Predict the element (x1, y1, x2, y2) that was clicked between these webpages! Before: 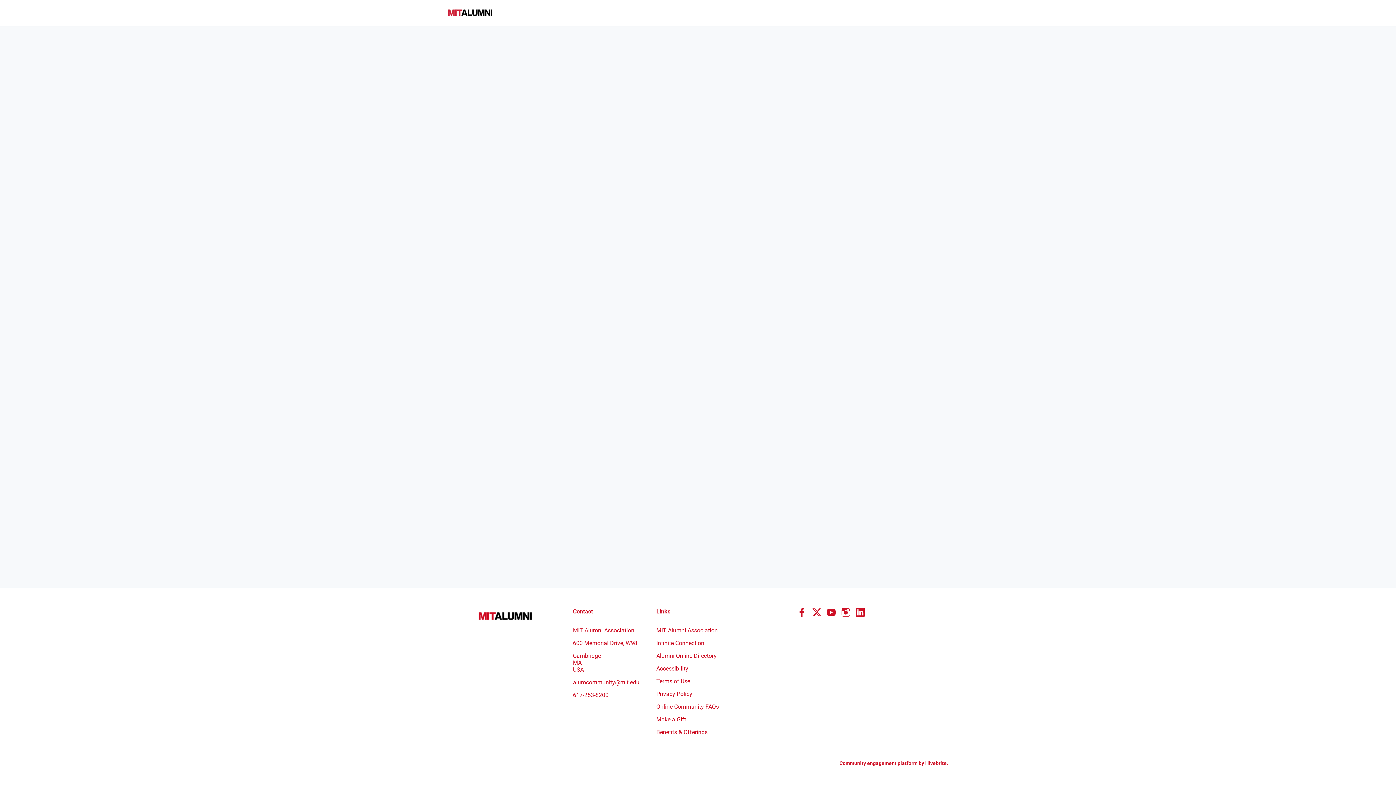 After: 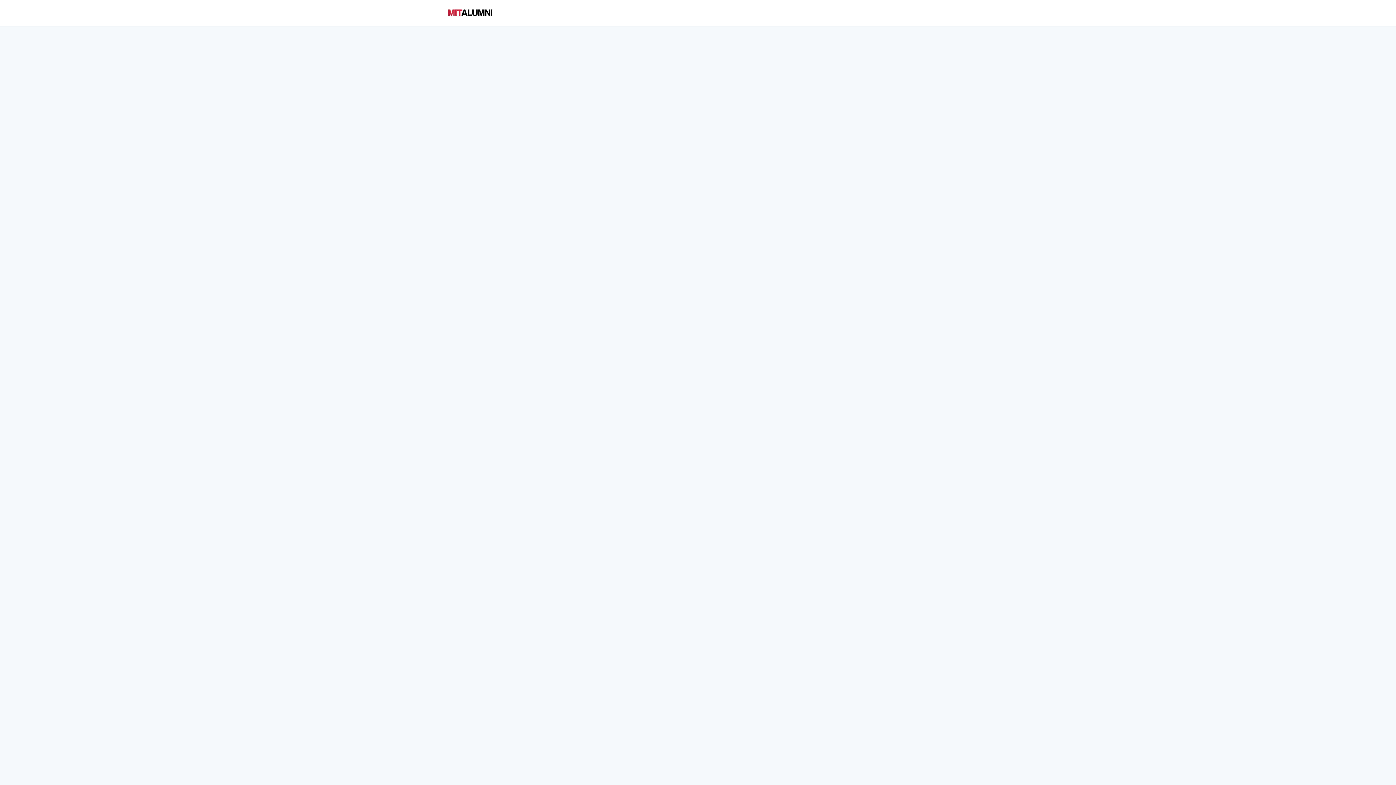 Action: label: Alumni Groups bbox: (528, 0, 574, 26)